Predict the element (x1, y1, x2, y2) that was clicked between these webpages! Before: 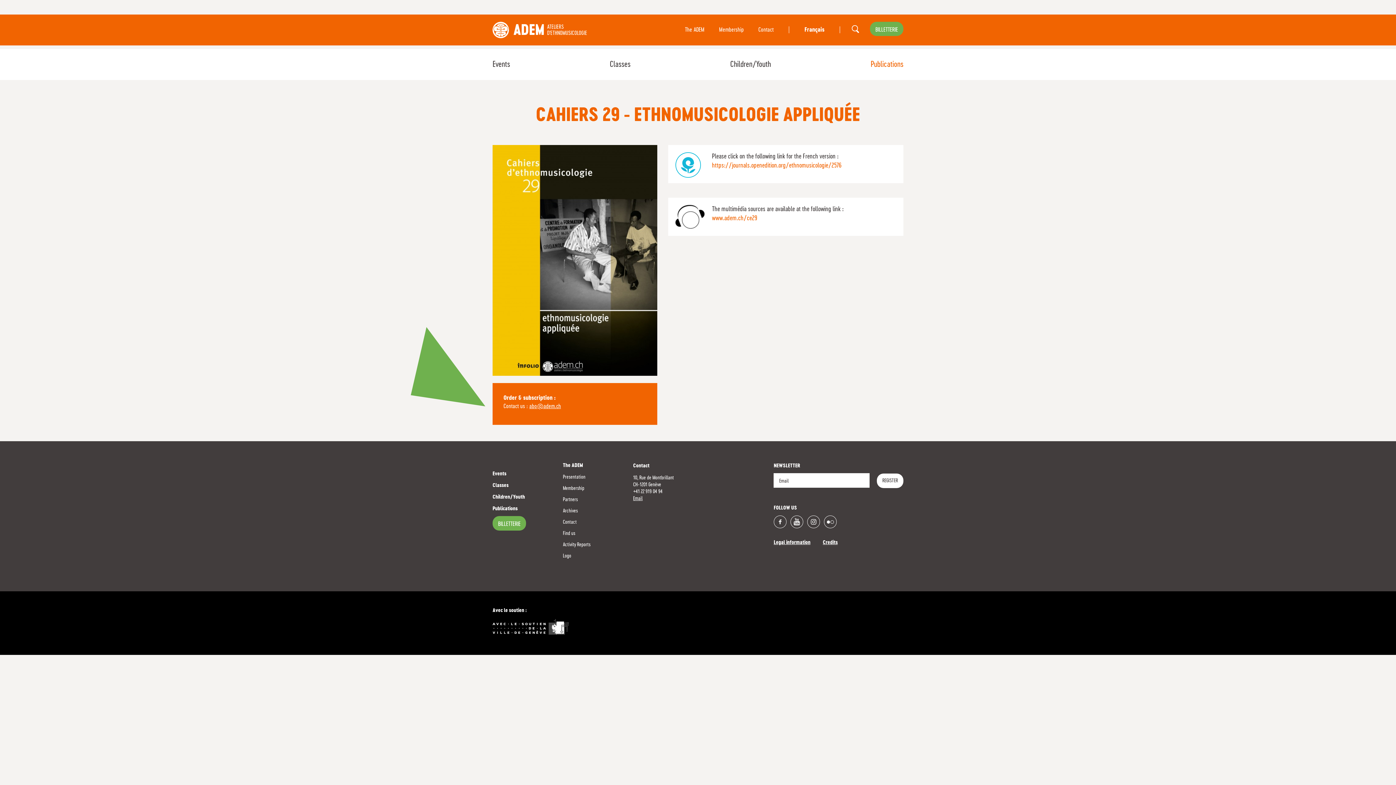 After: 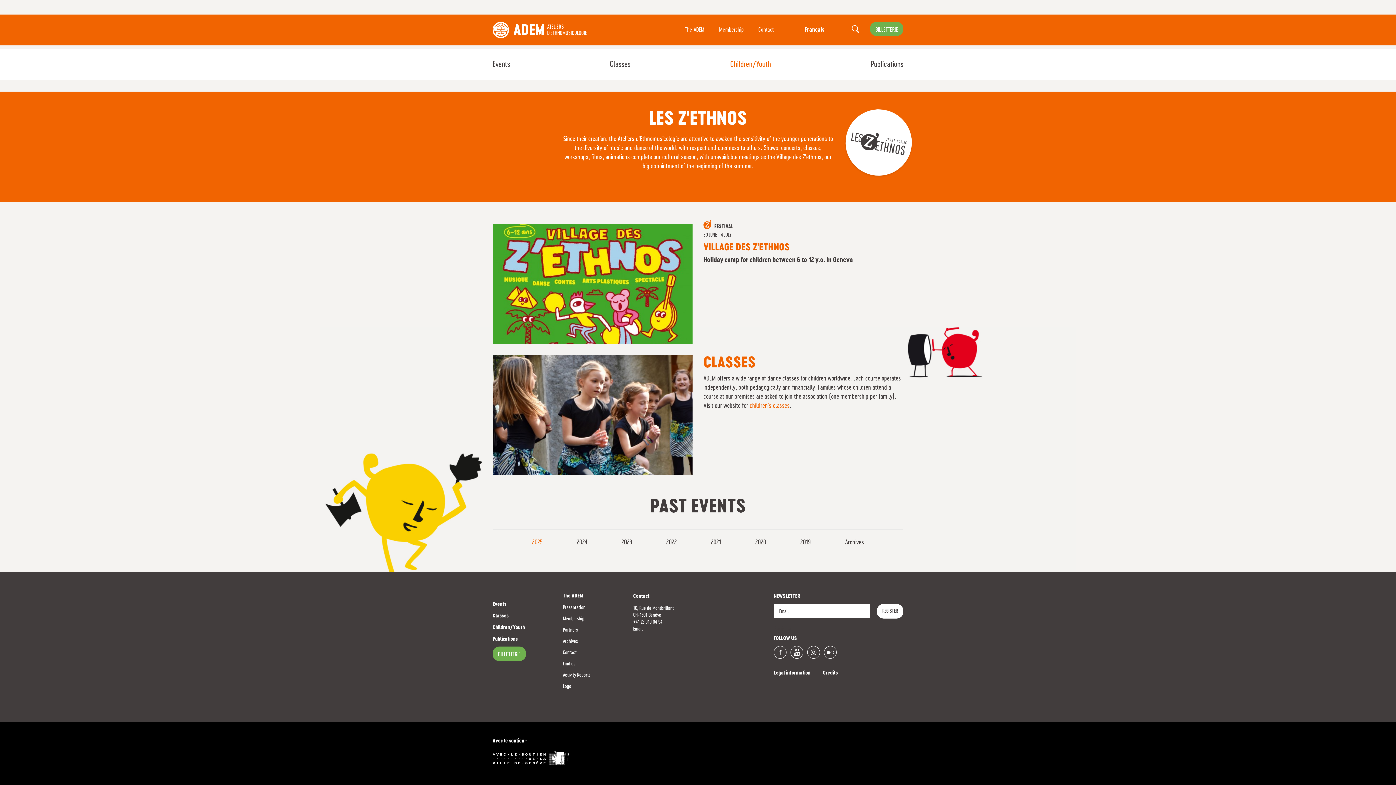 Action: bbox: (492, 494, 525, 504) label: Children/Youth